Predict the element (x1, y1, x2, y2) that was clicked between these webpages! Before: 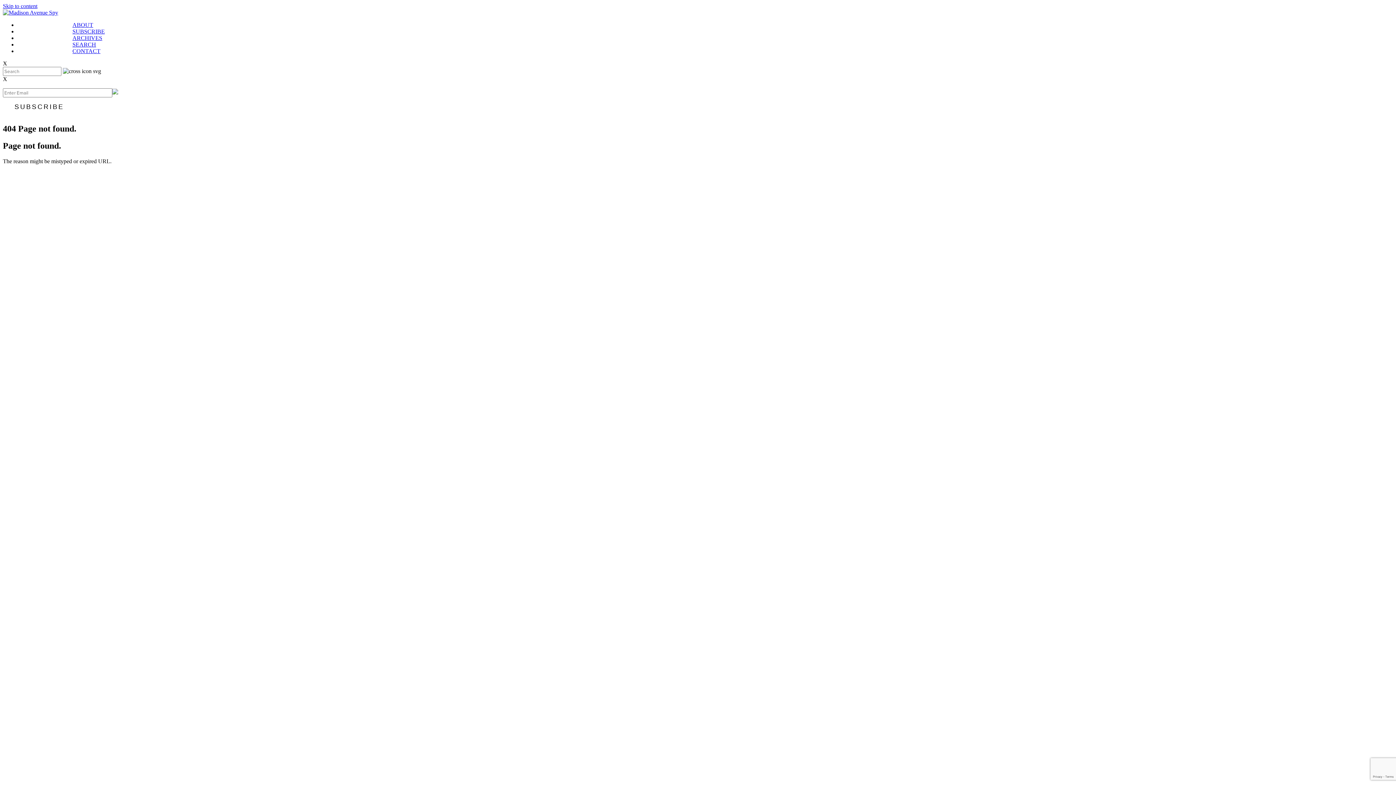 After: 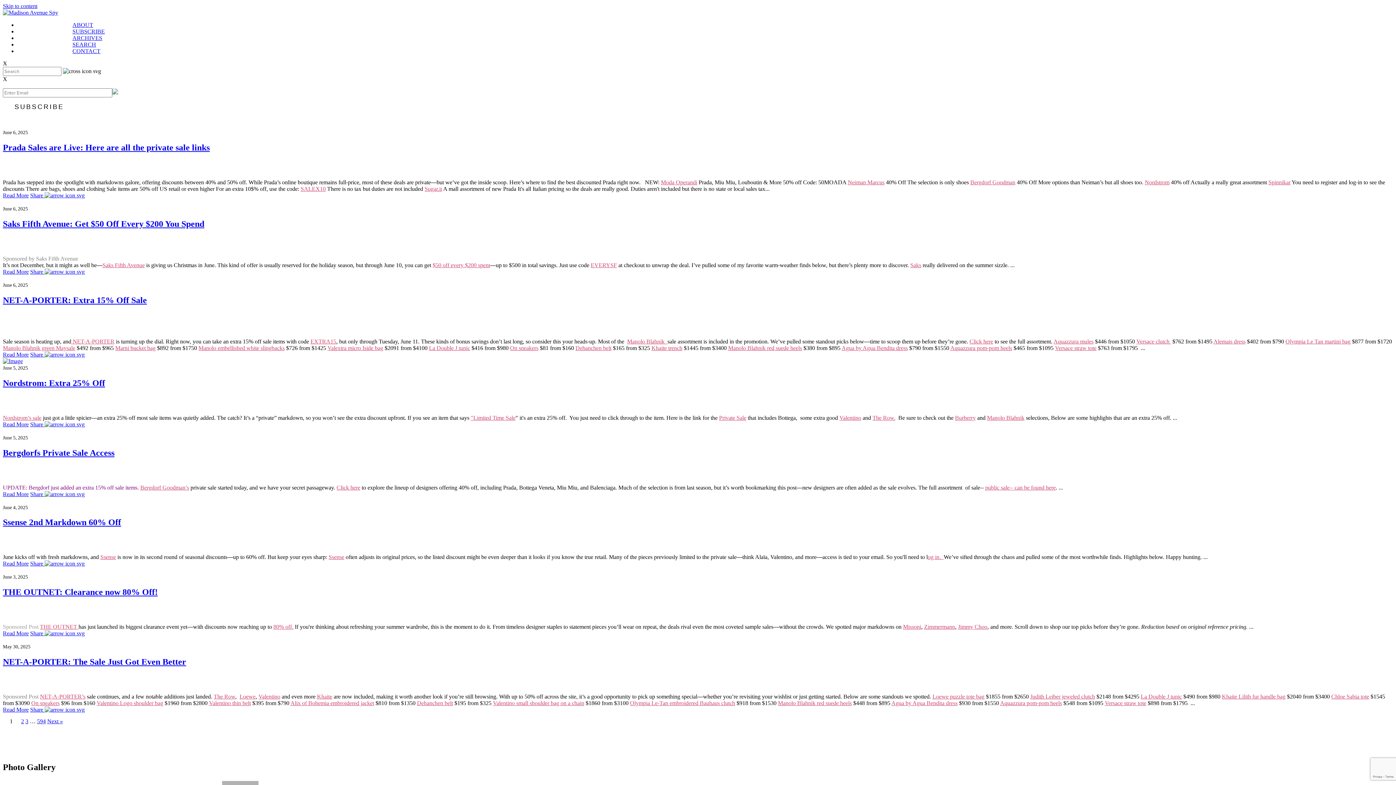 Action: bbox: (2, 9, 58, 15)